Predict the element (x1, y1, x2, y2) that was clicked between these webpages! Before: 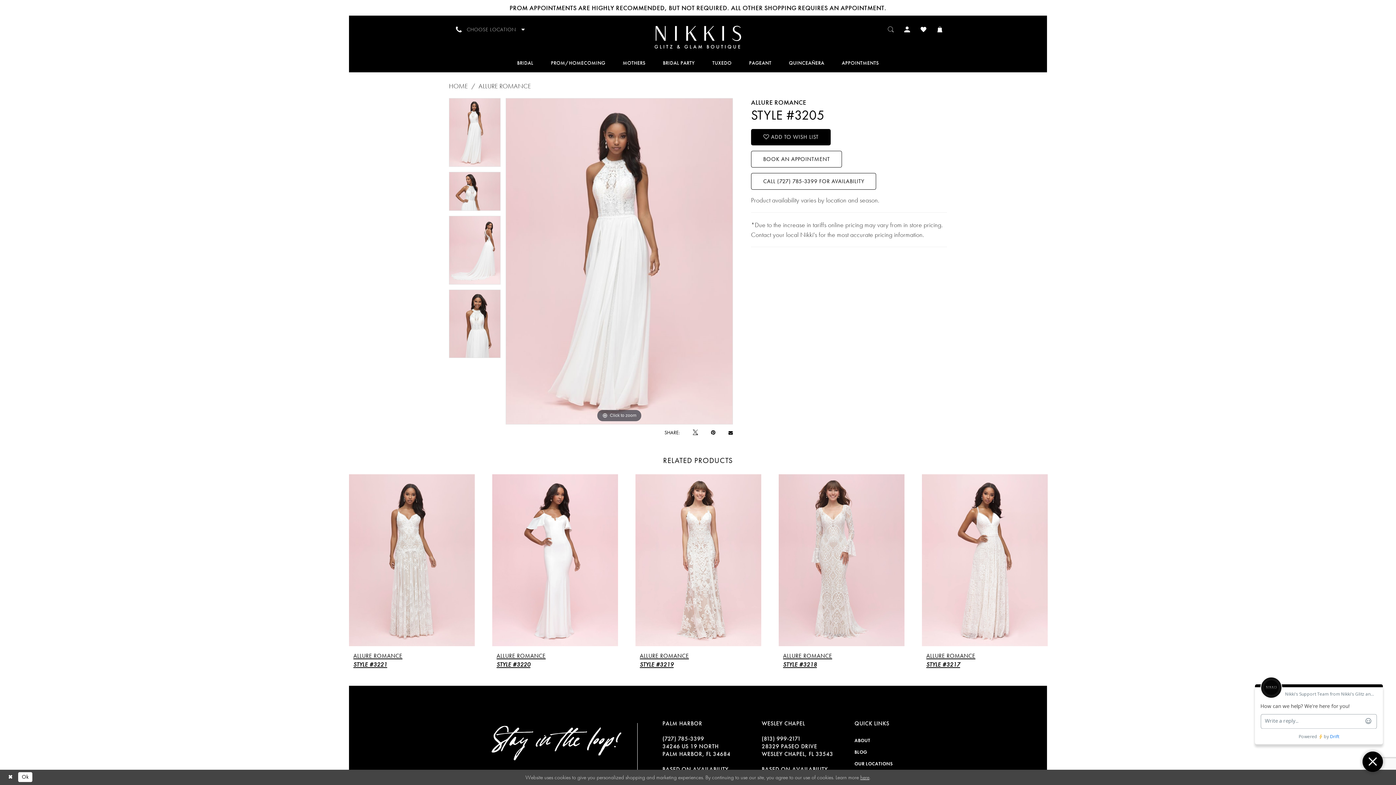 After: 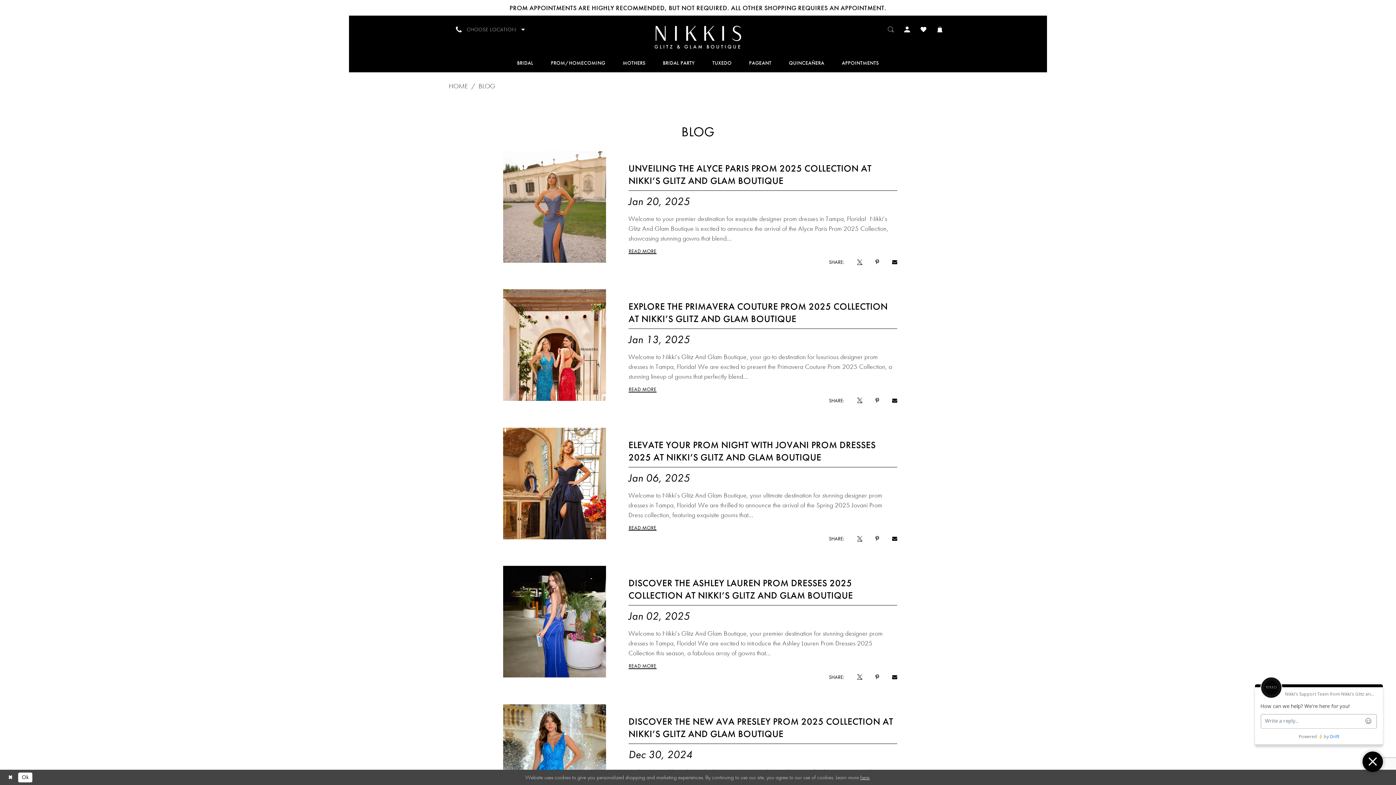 Action: bbox: (854, 746, 914, 758) label: BLOG